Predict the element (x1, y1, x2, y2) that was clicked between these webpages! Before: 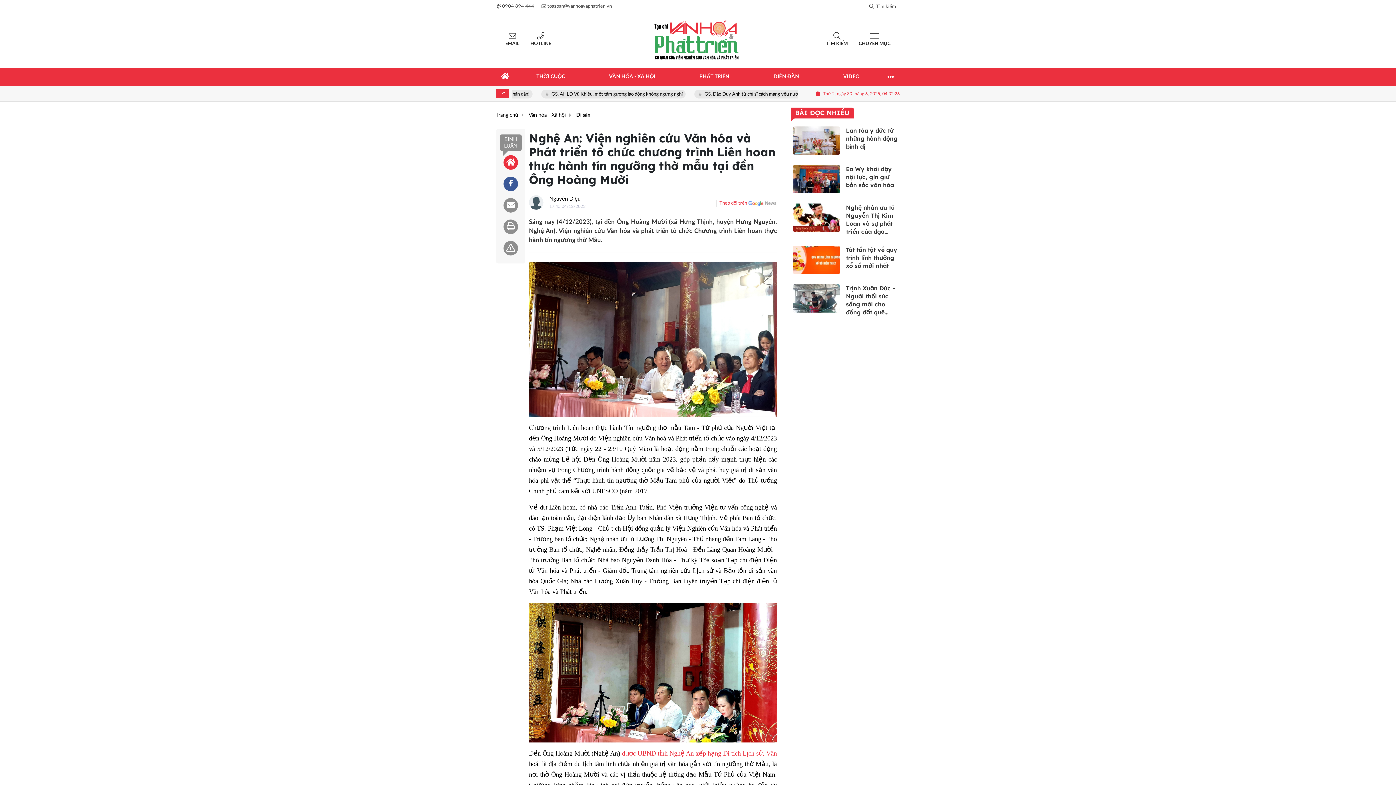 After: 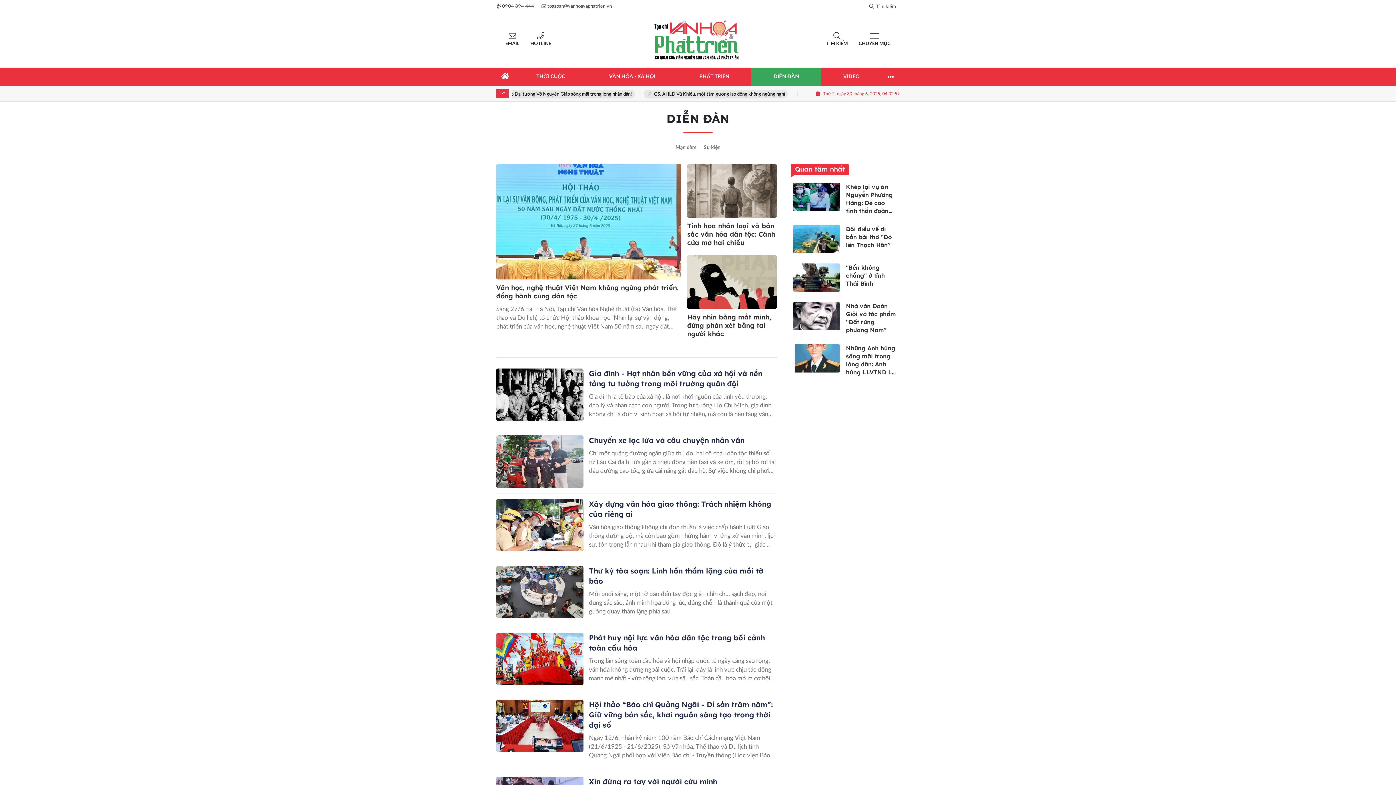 Action: bbox: (751, 67, 821, 85) label: DIỄN ĐÀN